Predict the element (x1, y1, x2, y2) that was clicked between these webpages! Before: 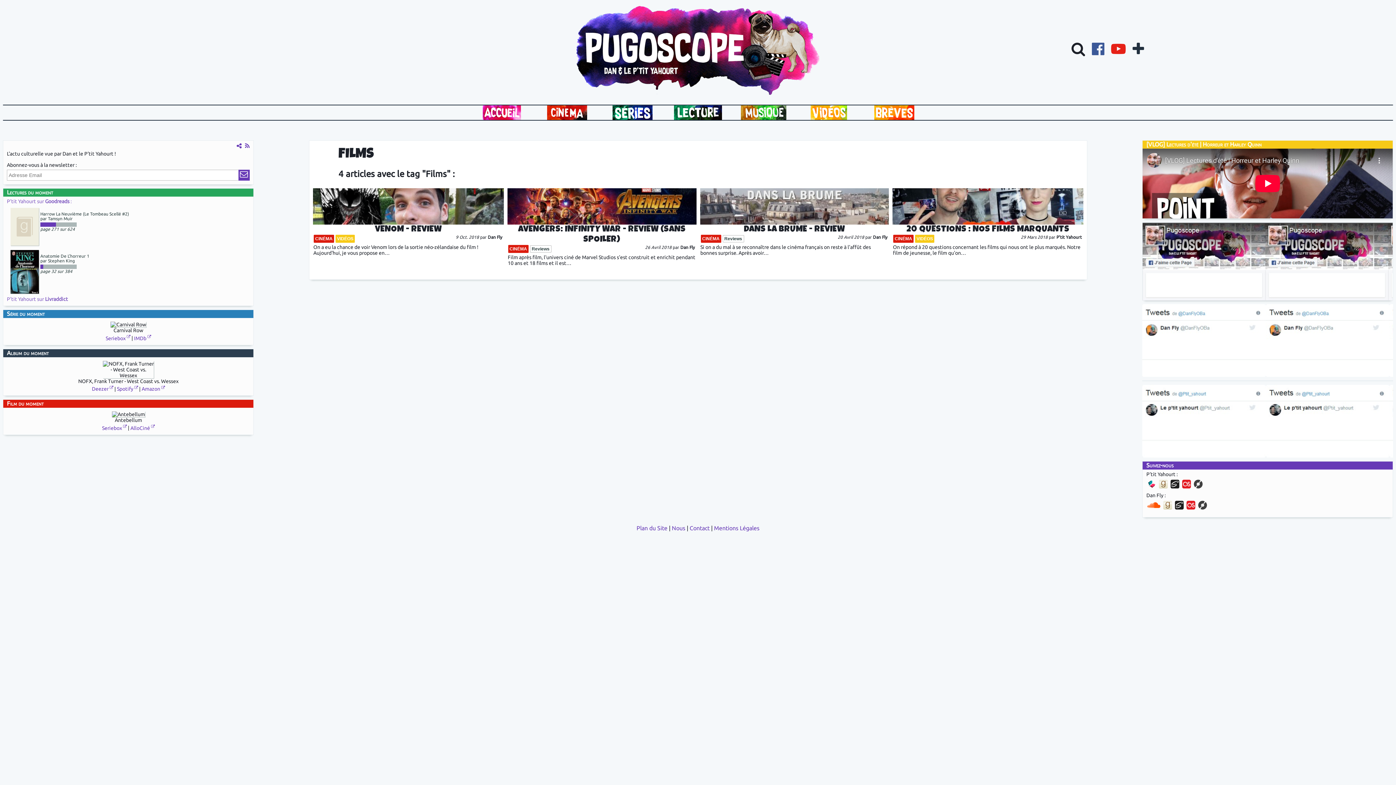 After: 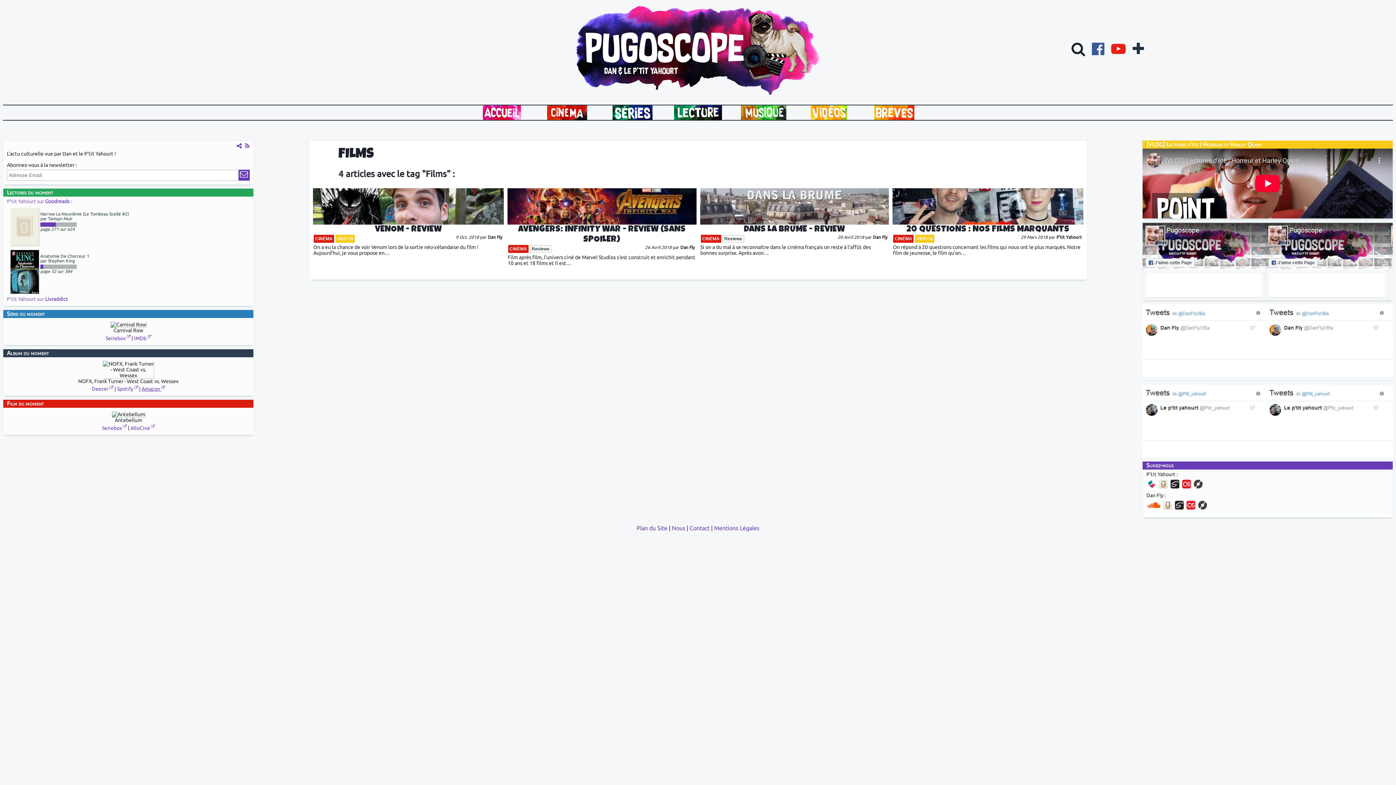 Action: label: Amazon  bbox: (141, 386, 164, 392)